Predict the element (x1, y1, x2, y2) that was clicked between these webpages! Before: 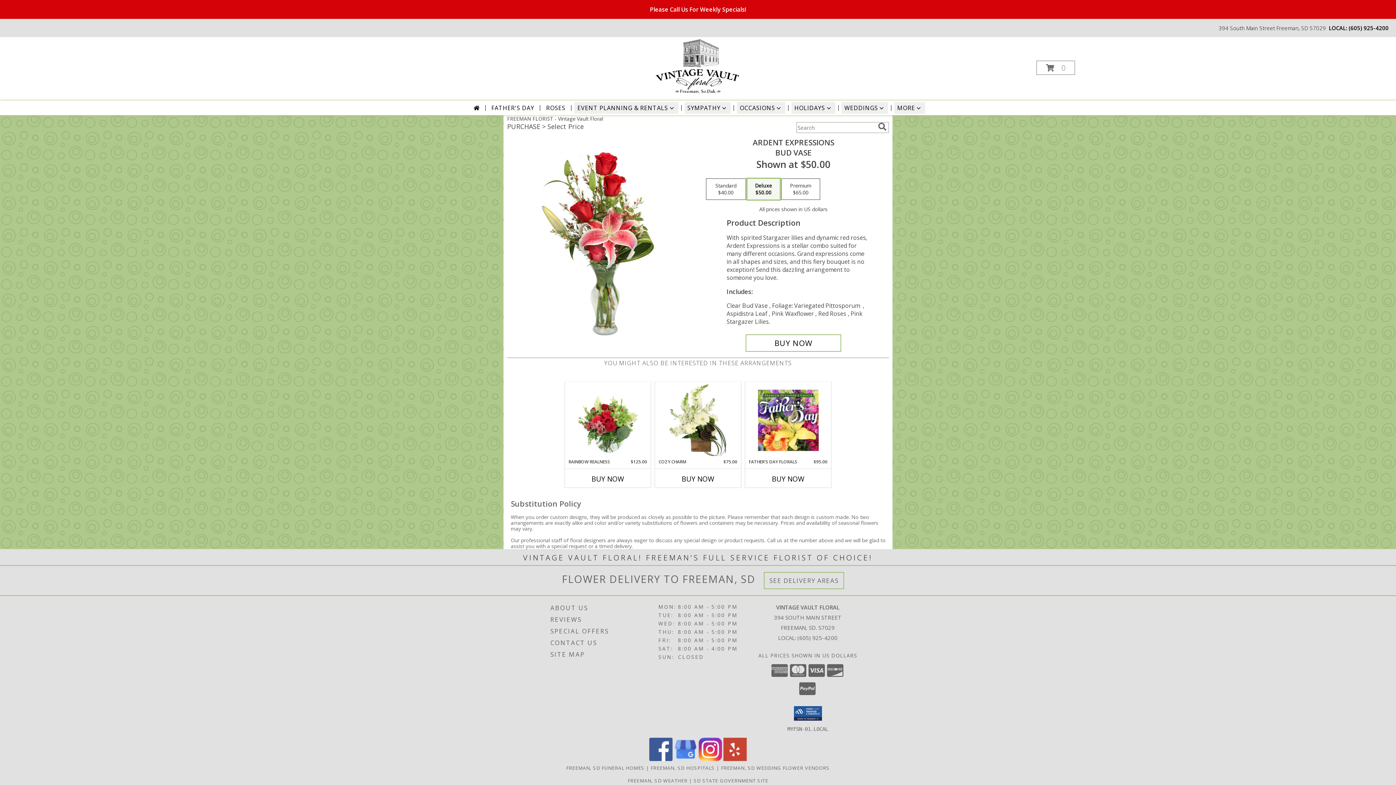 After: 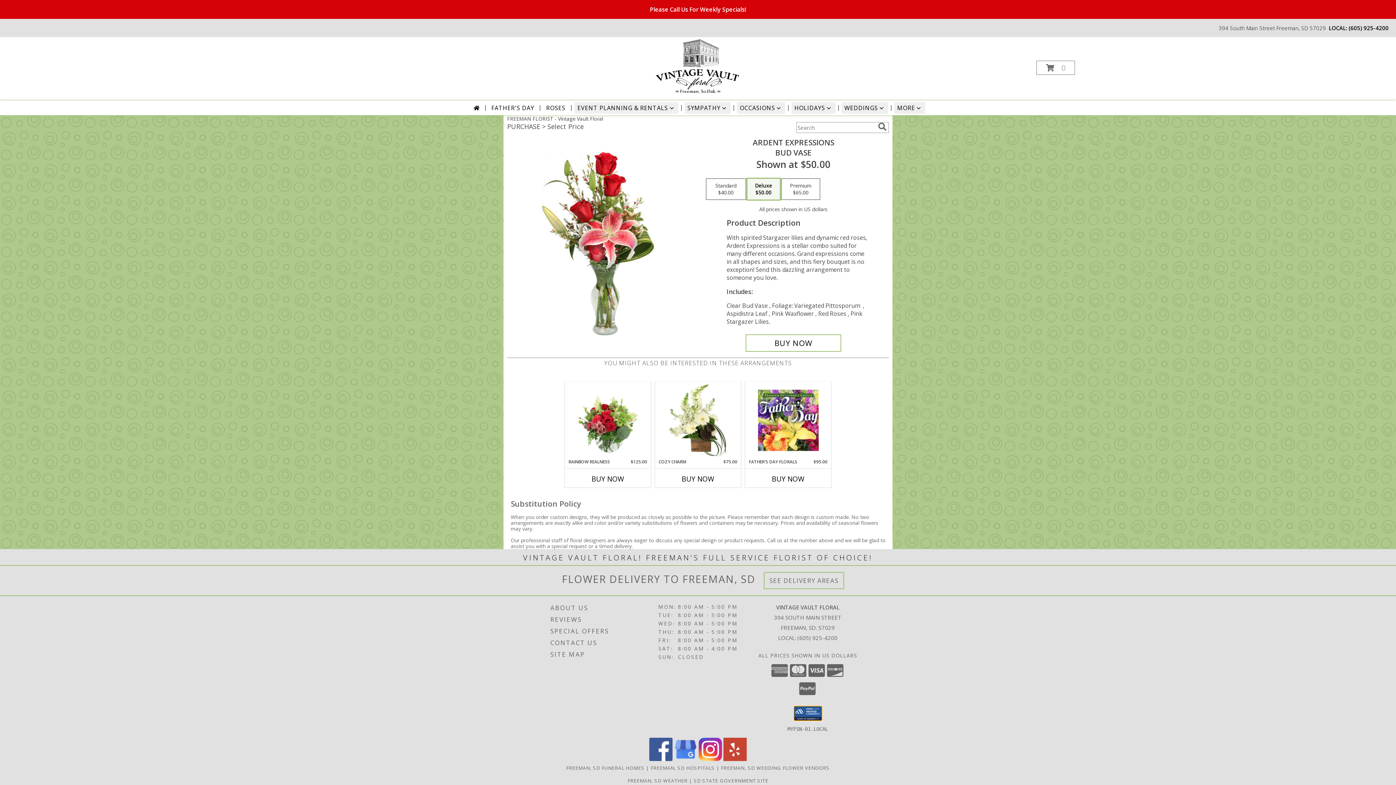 Action: bbox: (794, 706, 822, 720)